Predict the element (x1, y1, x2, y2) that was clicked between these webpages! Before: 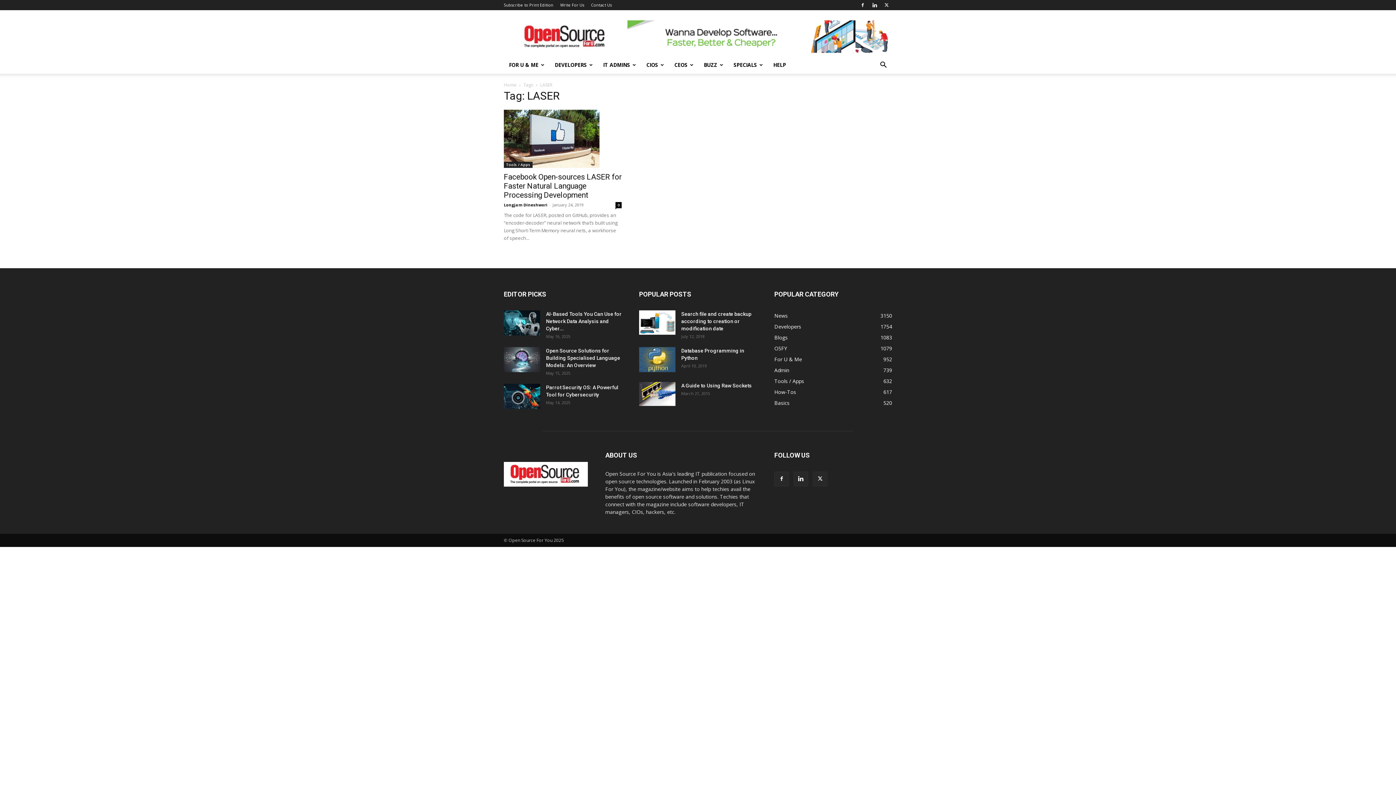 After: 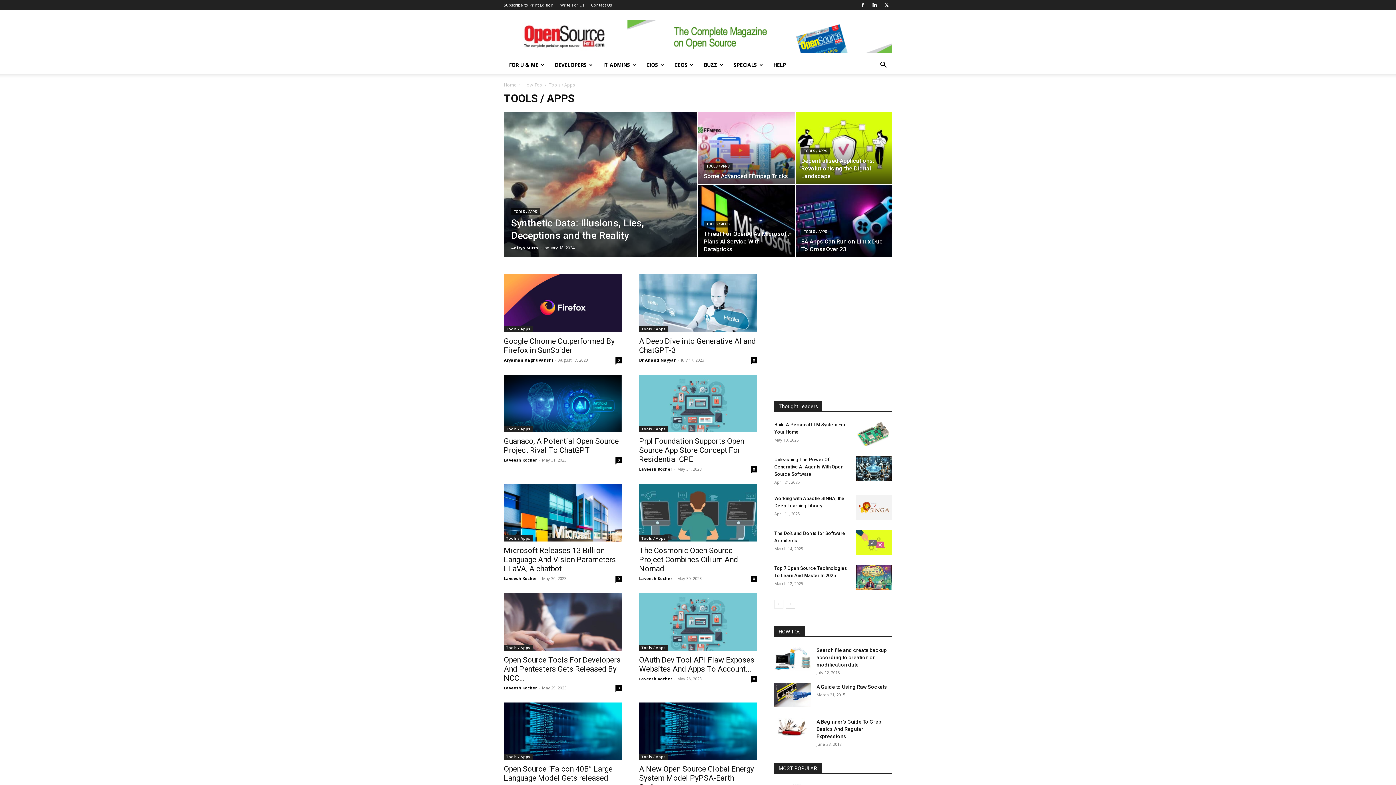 Action: bbox: (504, 161, 532, 168) label: Tools / Apps